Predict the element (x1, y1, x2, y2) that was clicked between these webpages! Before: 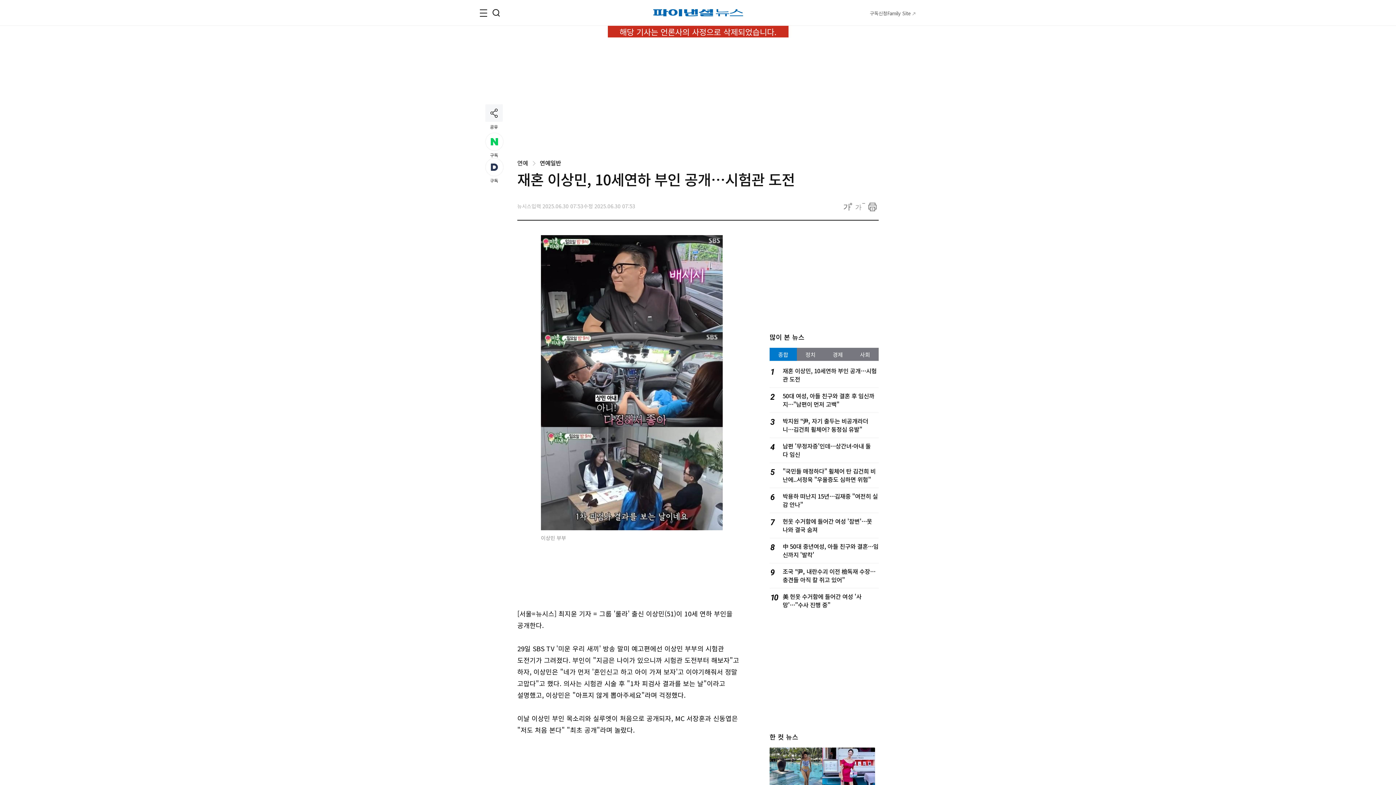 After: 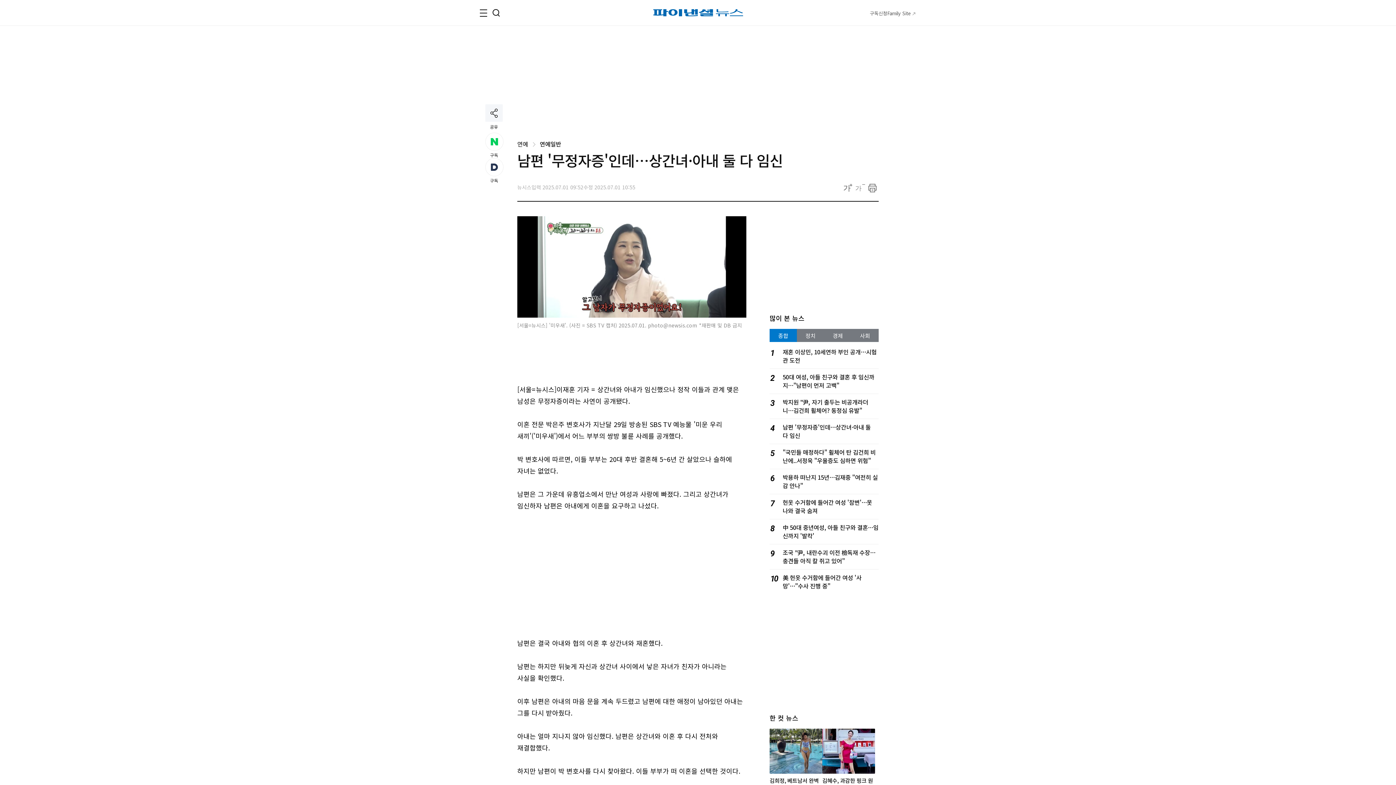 Action: label: 남편 '무정자증'인데…상간녀·아내 둘 다 임신 bbox: (782, 441, 871, 458)